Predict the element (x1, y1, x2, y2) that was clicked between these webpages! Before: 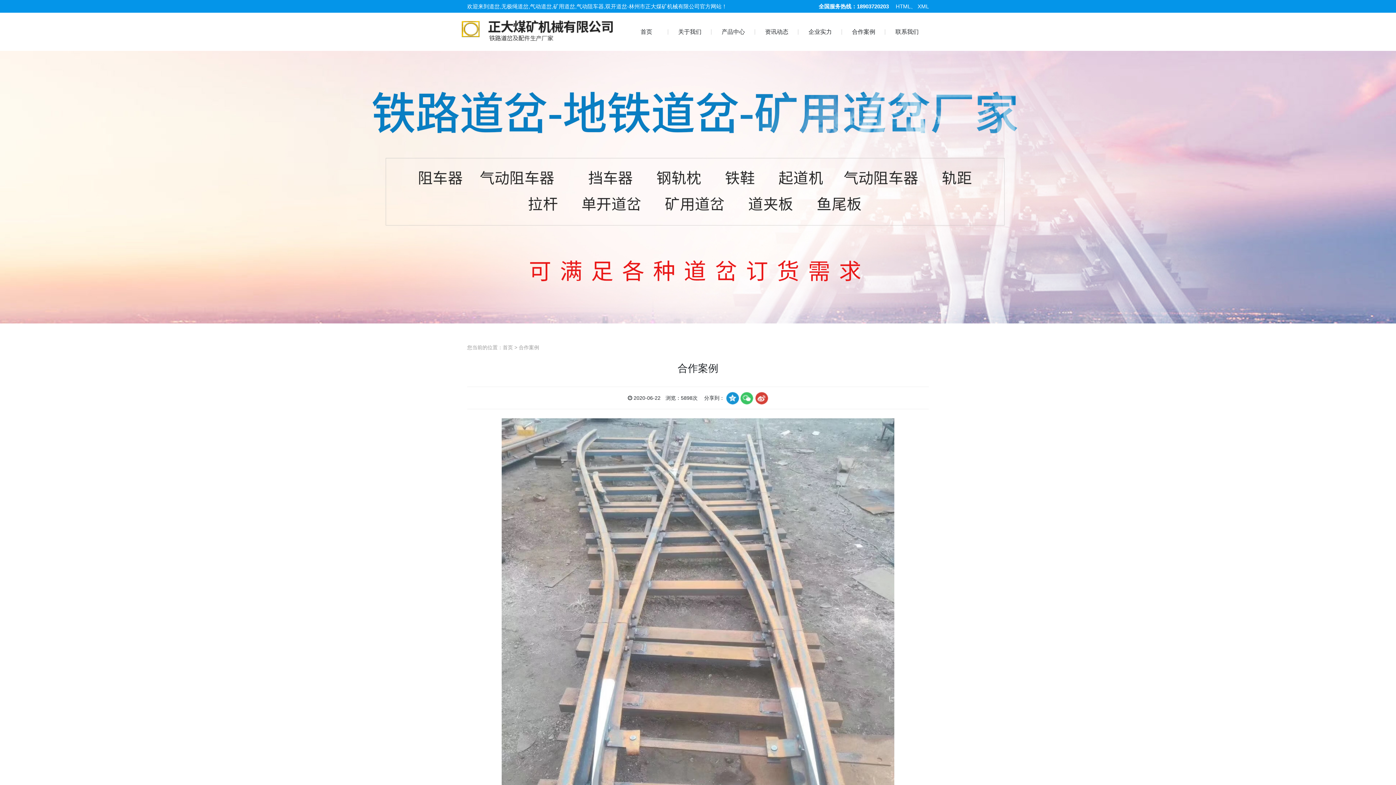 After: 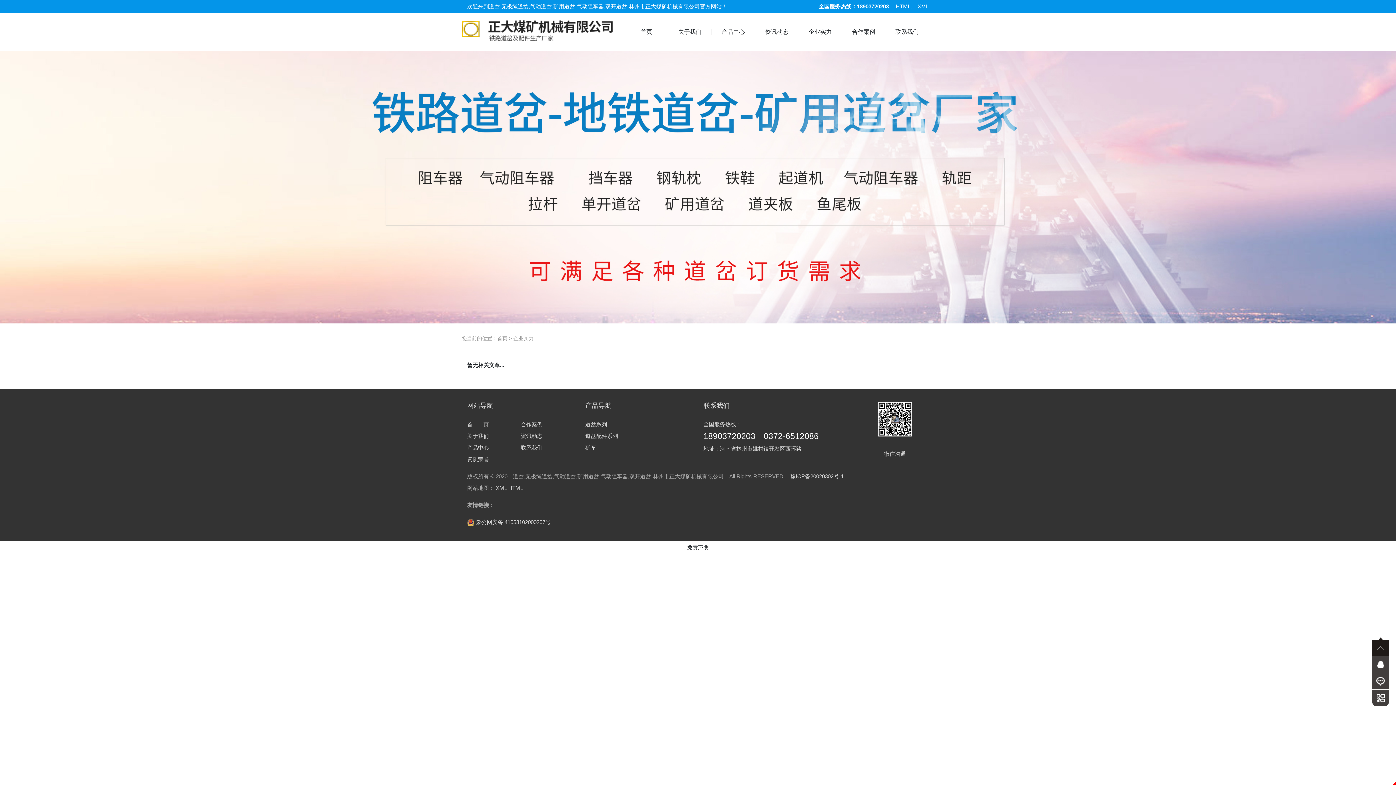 Action: label: 企业实力 bbox: (798, 12, 842, 50)